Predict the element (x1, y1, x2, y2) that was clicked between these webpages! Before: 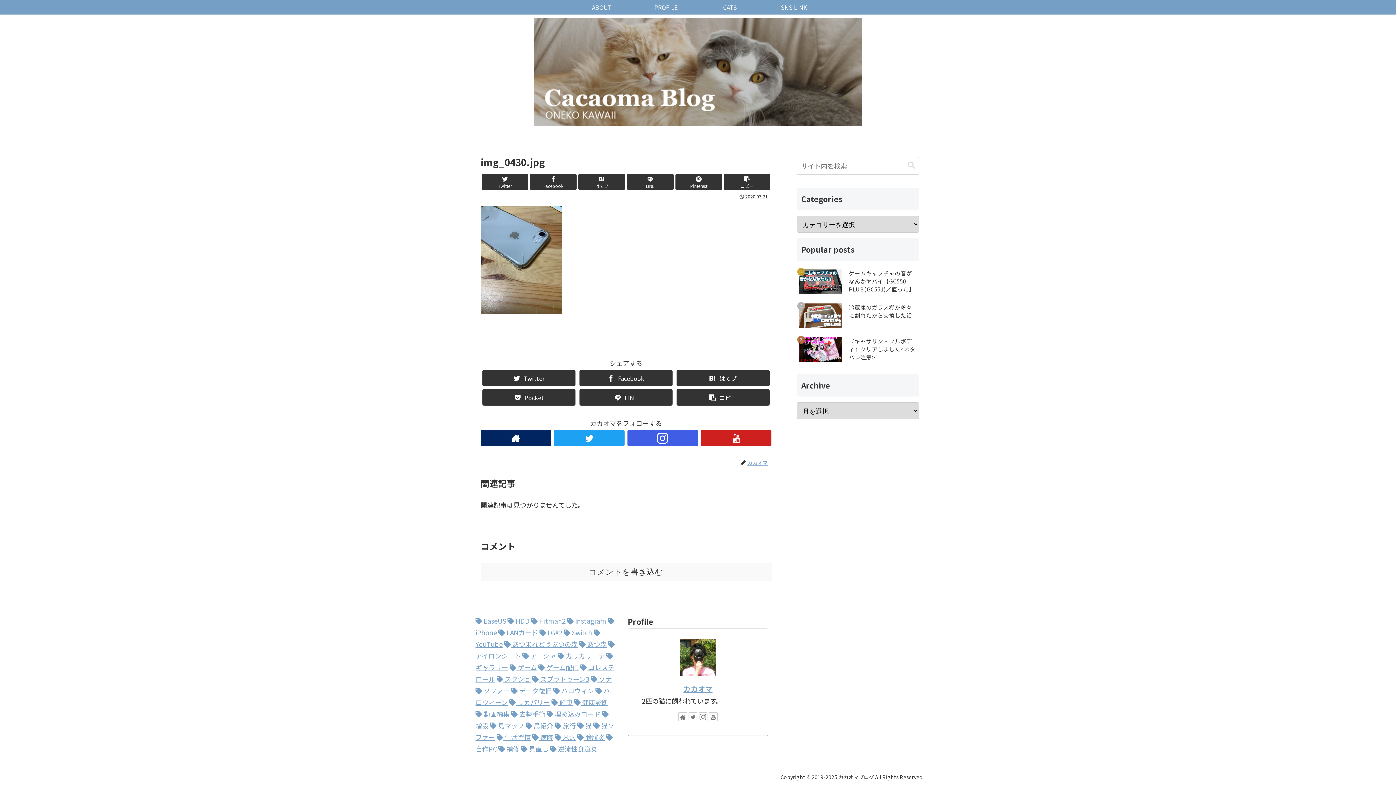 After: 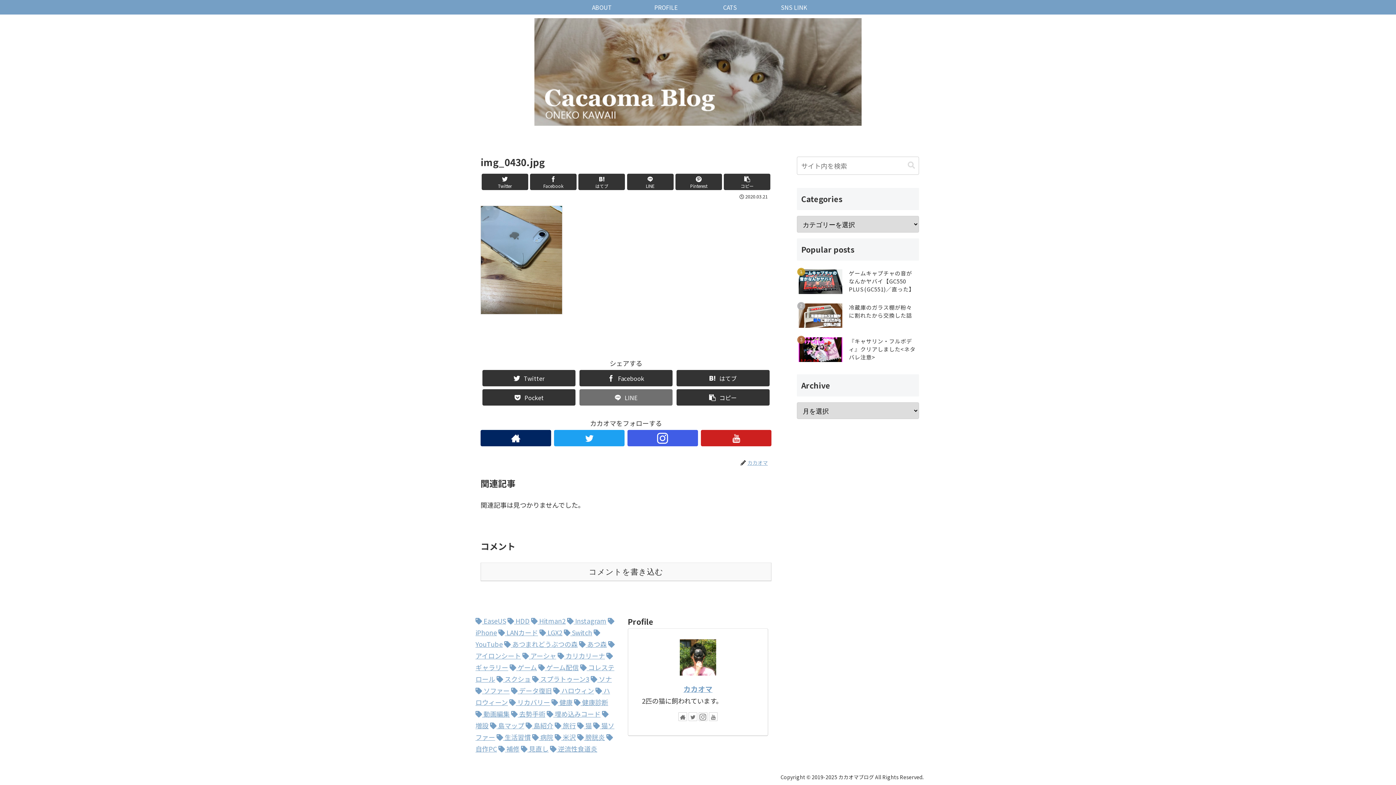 Action: label: LINE bbox: (579, 389, 672, 405)